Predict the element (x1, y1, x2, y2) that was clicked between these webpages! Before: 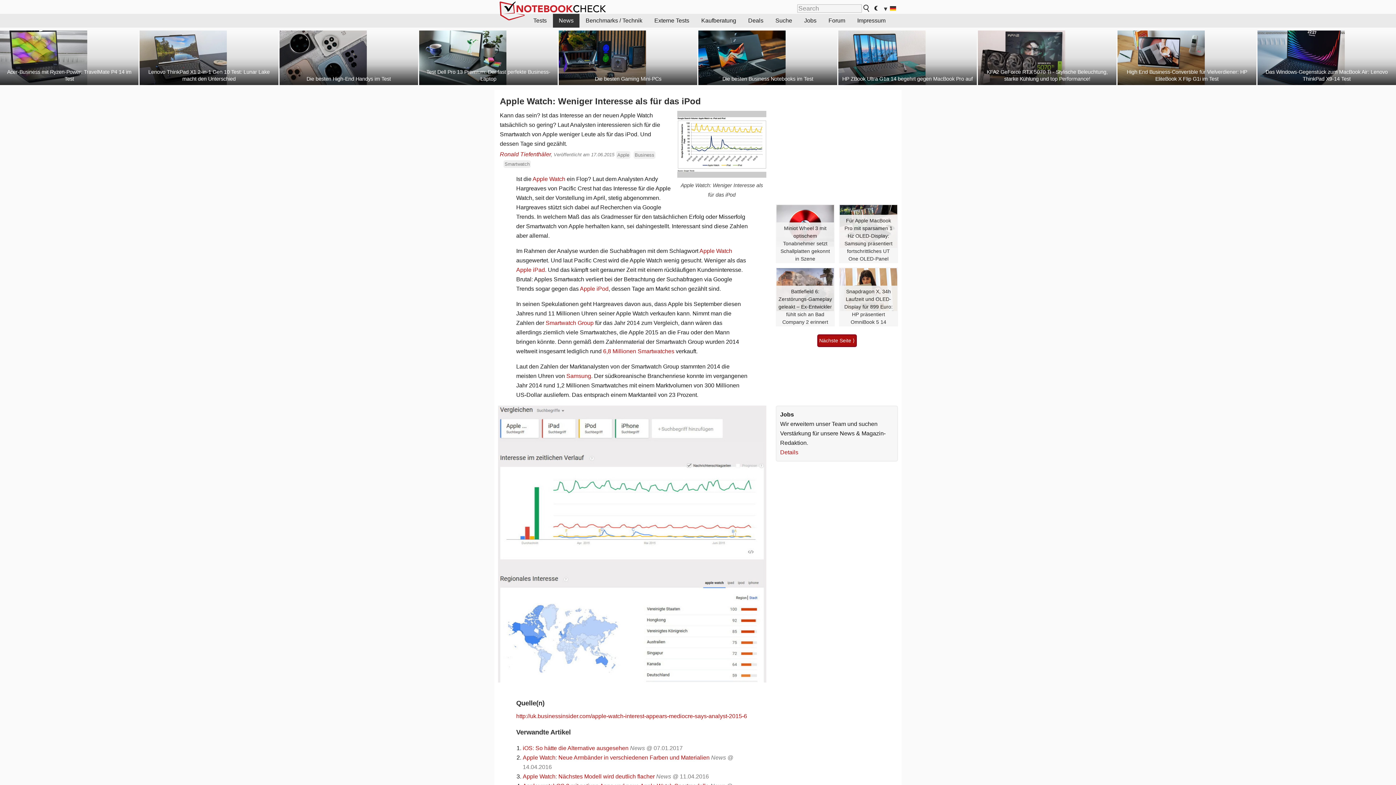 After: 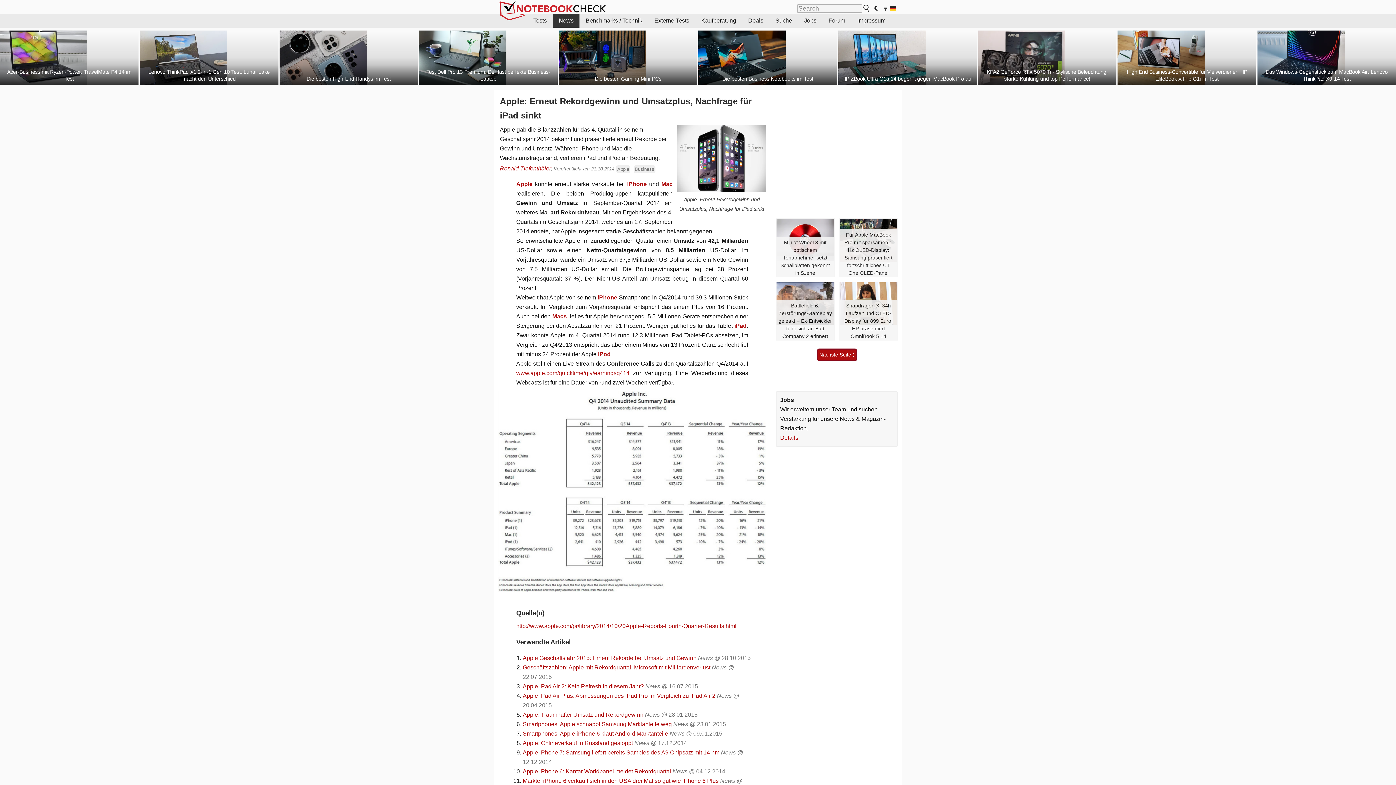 Action: bbox: (580, 285, 608, 292) label: Apple iPod